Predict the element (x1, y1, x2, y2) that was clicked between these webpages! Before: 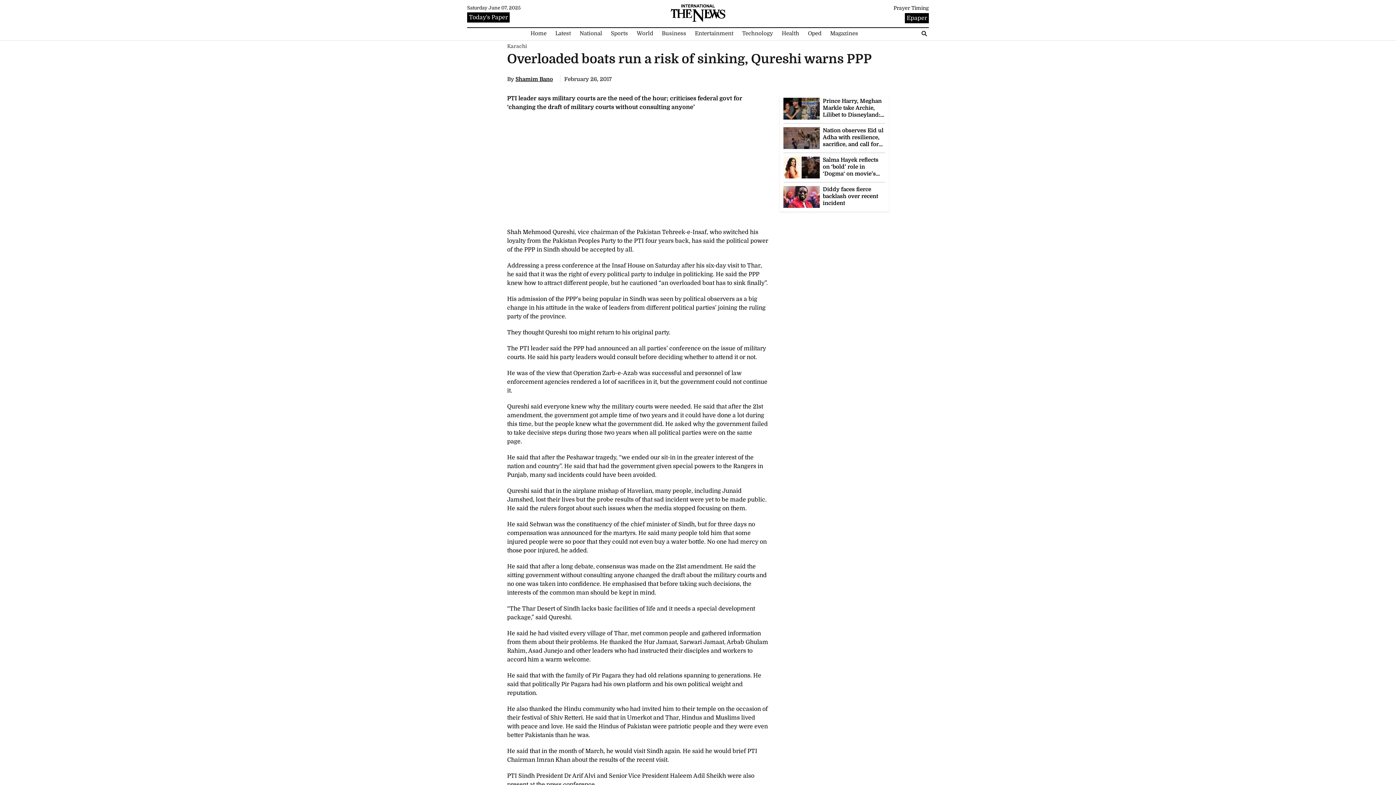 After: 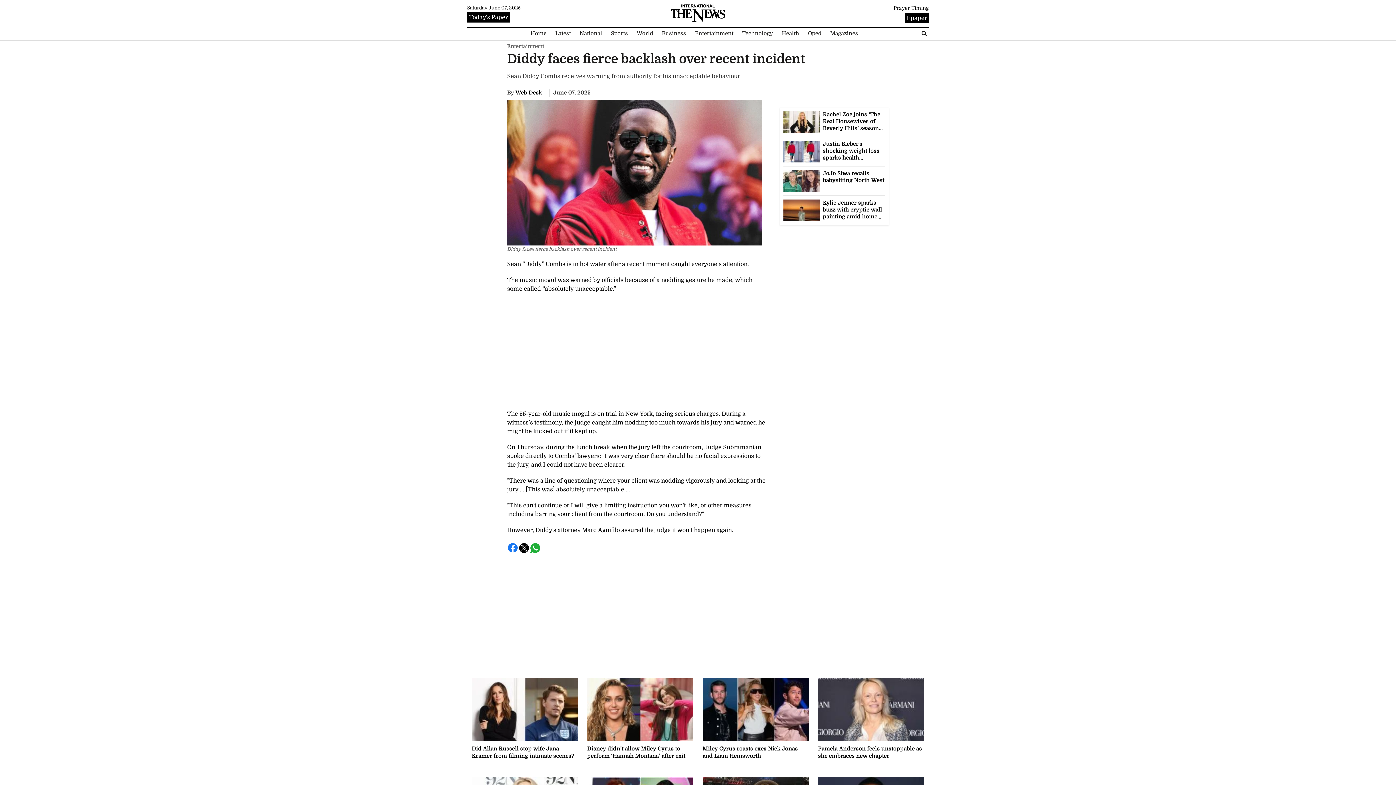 Action: label: Diddy faces fierce backlash over recent incident bbox: (823, 186, 885, 206)